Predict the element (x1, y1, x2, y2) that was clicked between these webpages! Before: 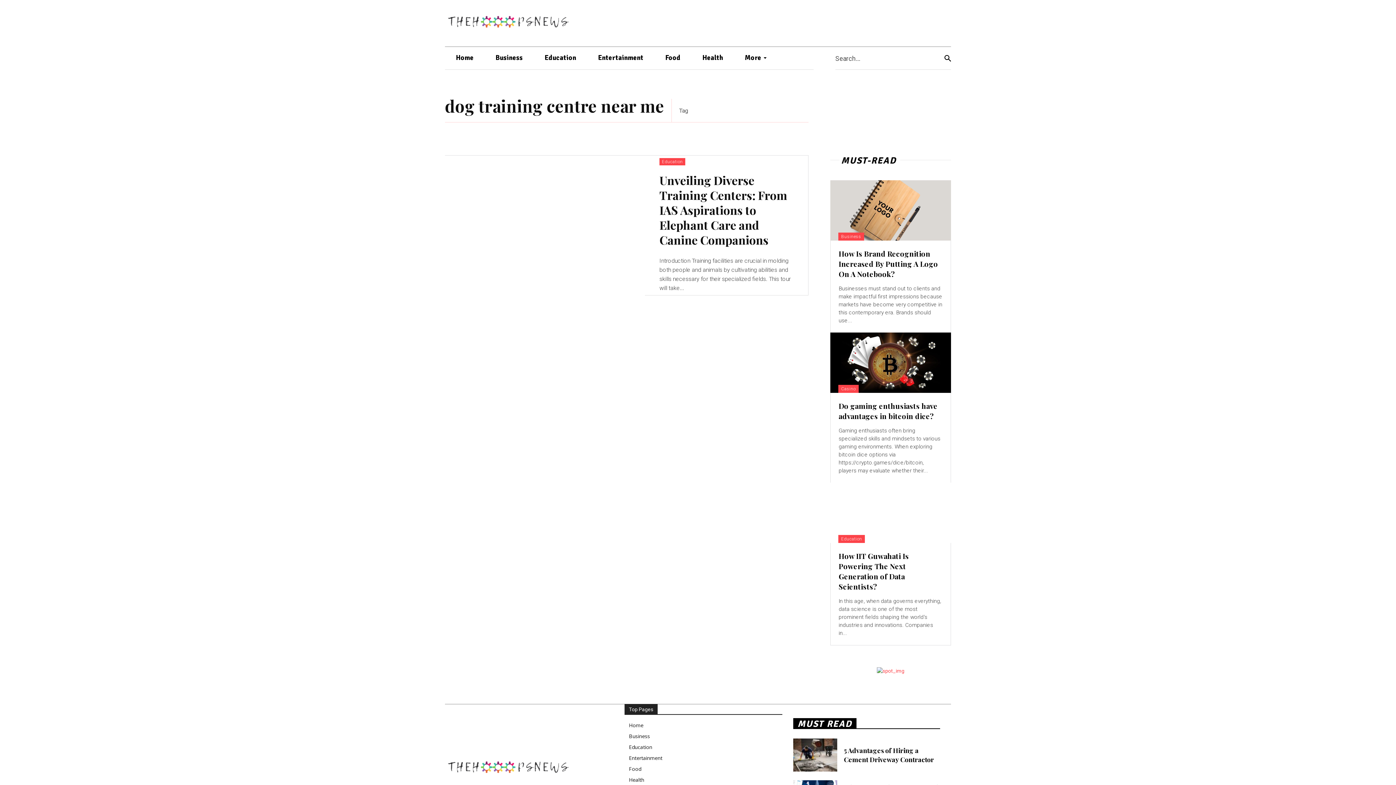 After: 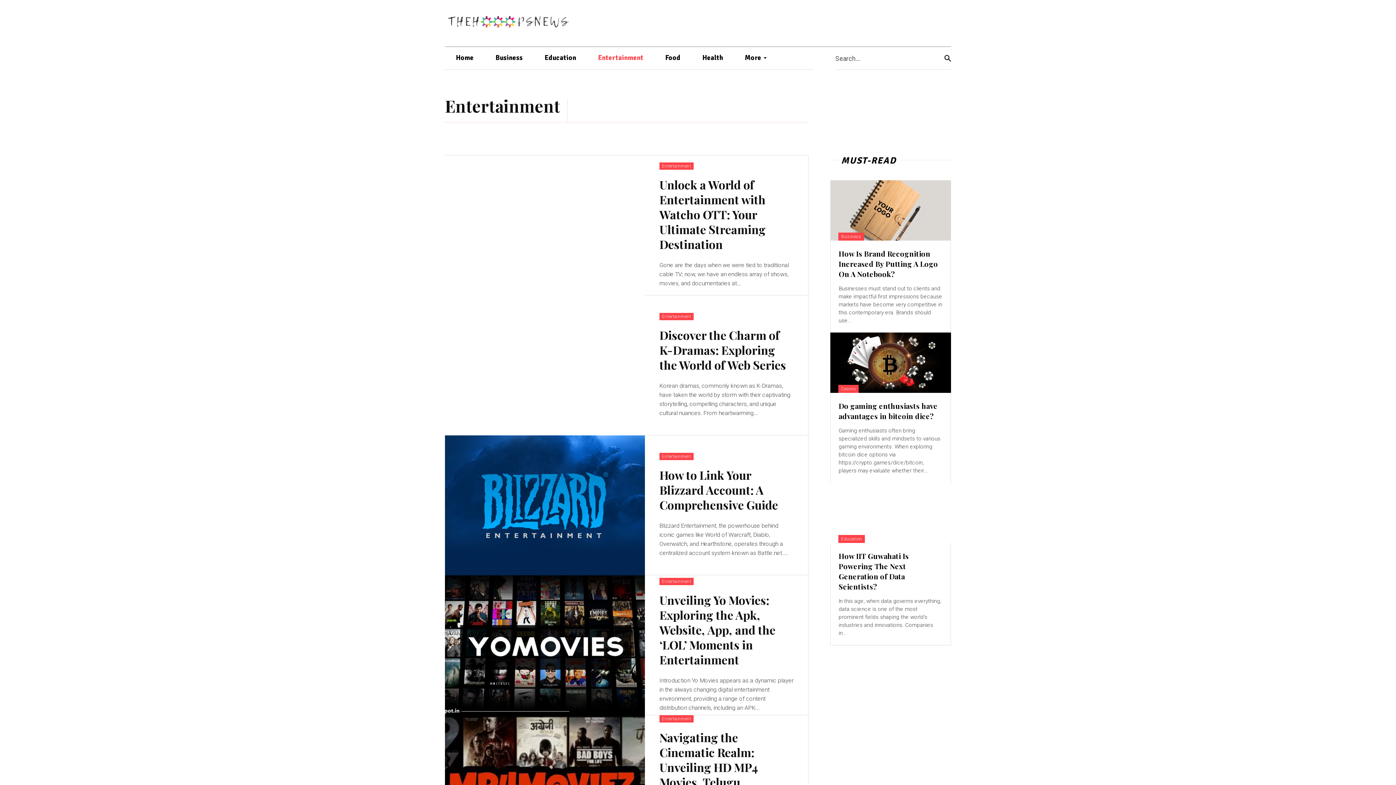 Action: label: Entertainment bbox: (587, 46, 654, 69)